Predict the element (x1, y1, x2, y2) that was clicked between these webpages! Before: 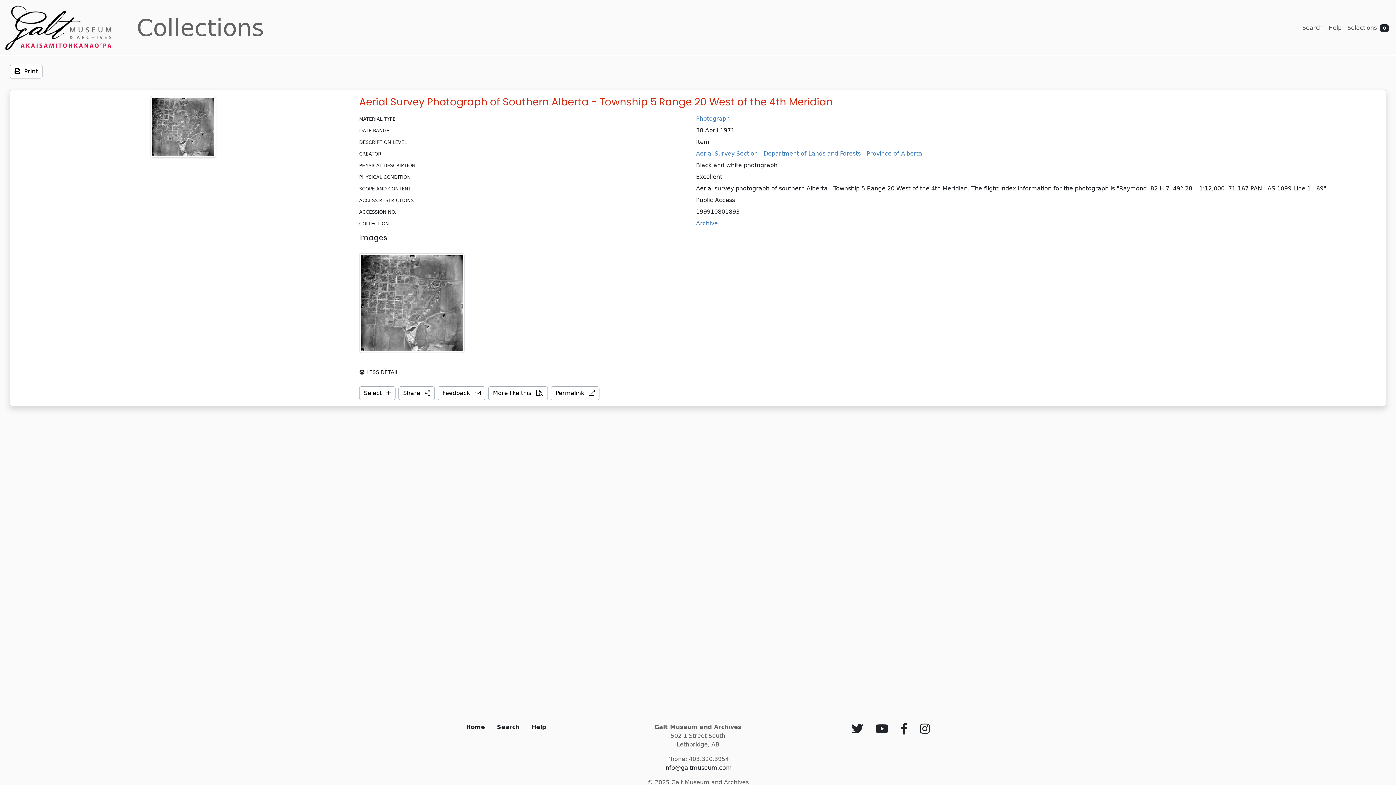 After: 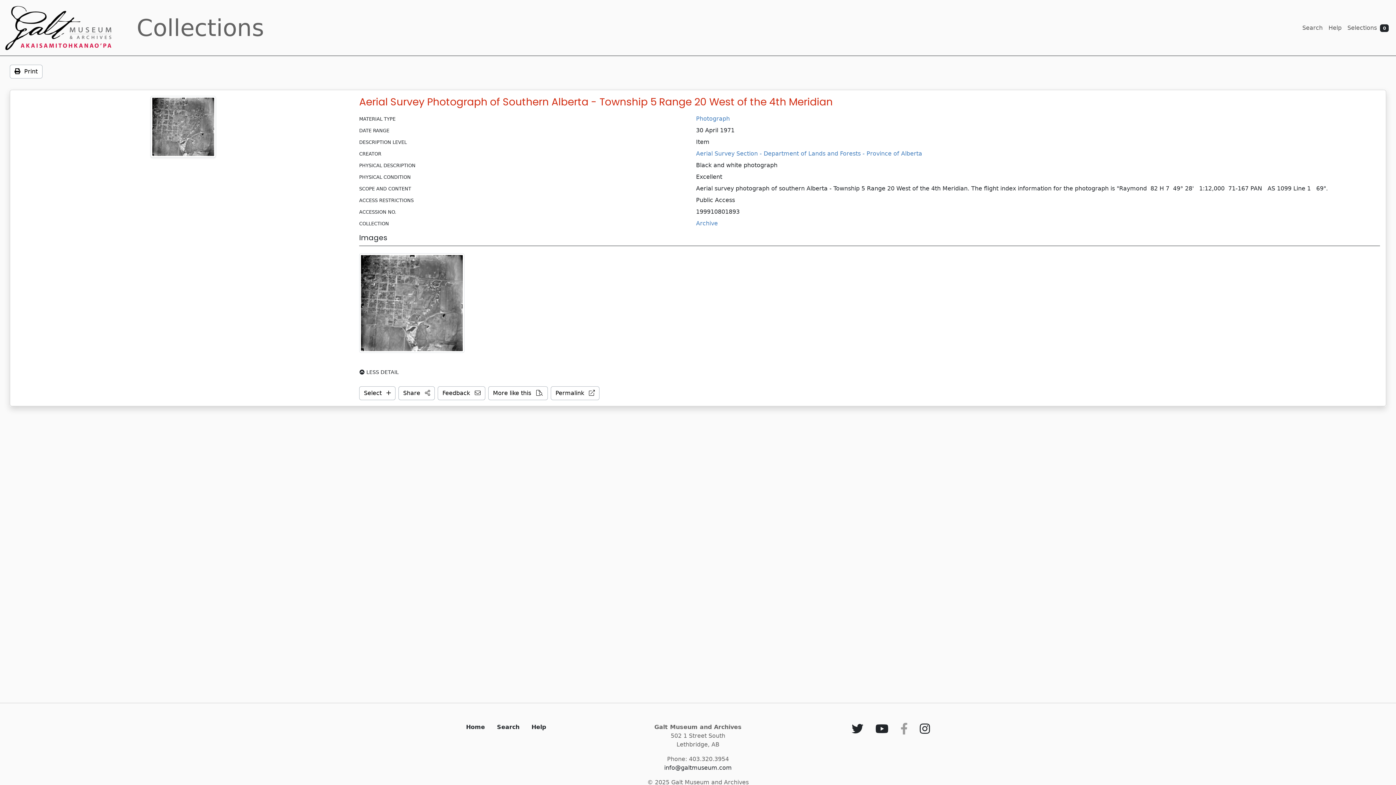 Action: bbox: (897, 727, 911, 734)